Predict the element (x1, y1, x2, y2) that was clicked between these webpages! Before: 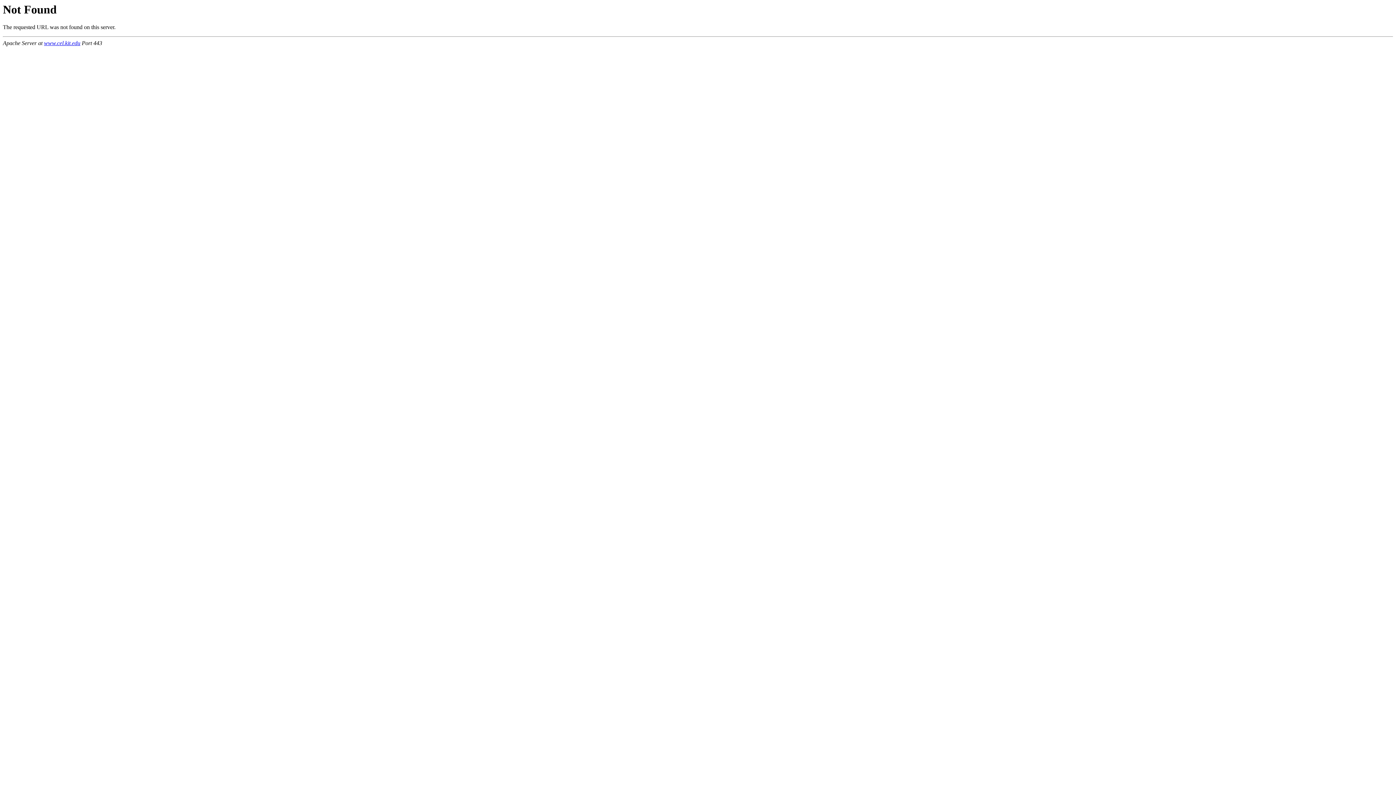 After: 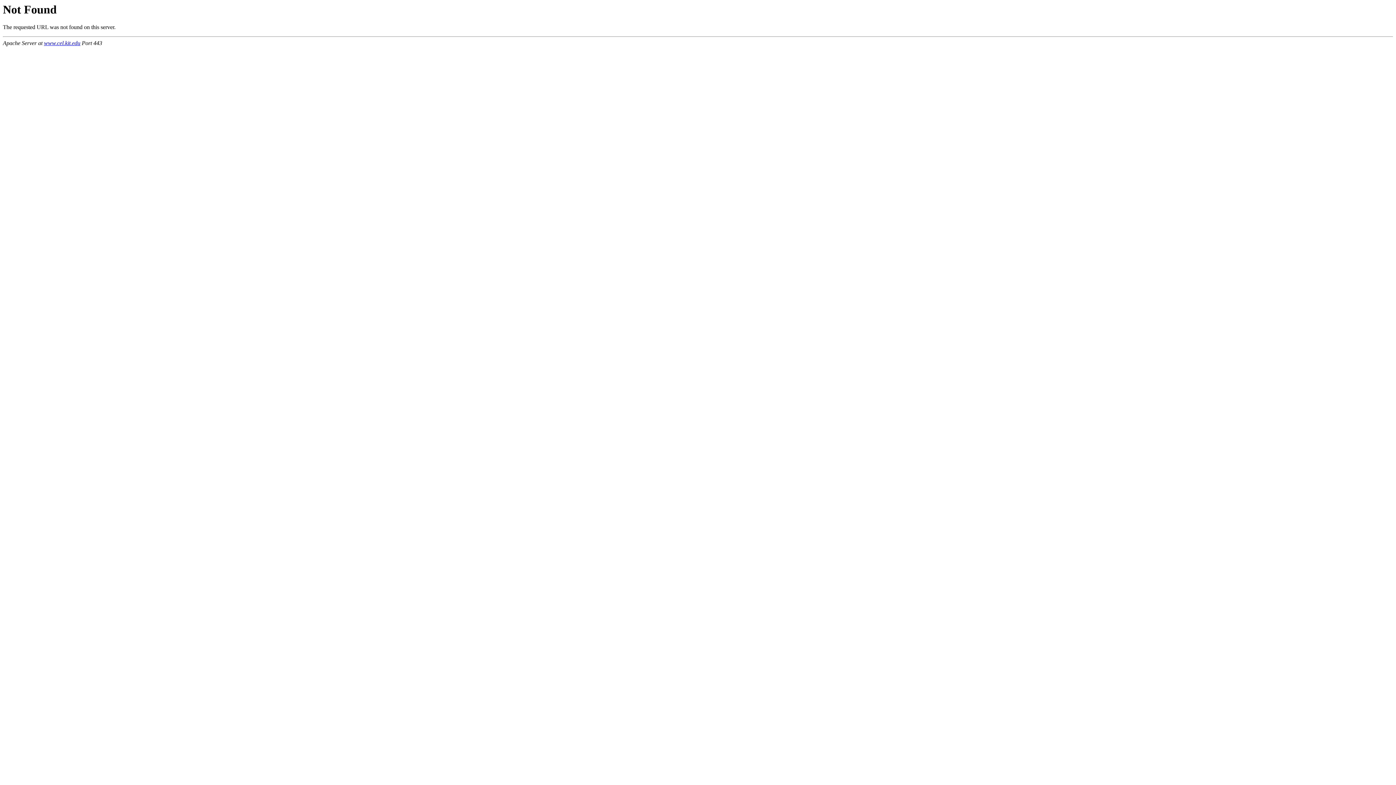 Action: label: www.cel.kit.edu bbox: (44, 40, 80, 46)